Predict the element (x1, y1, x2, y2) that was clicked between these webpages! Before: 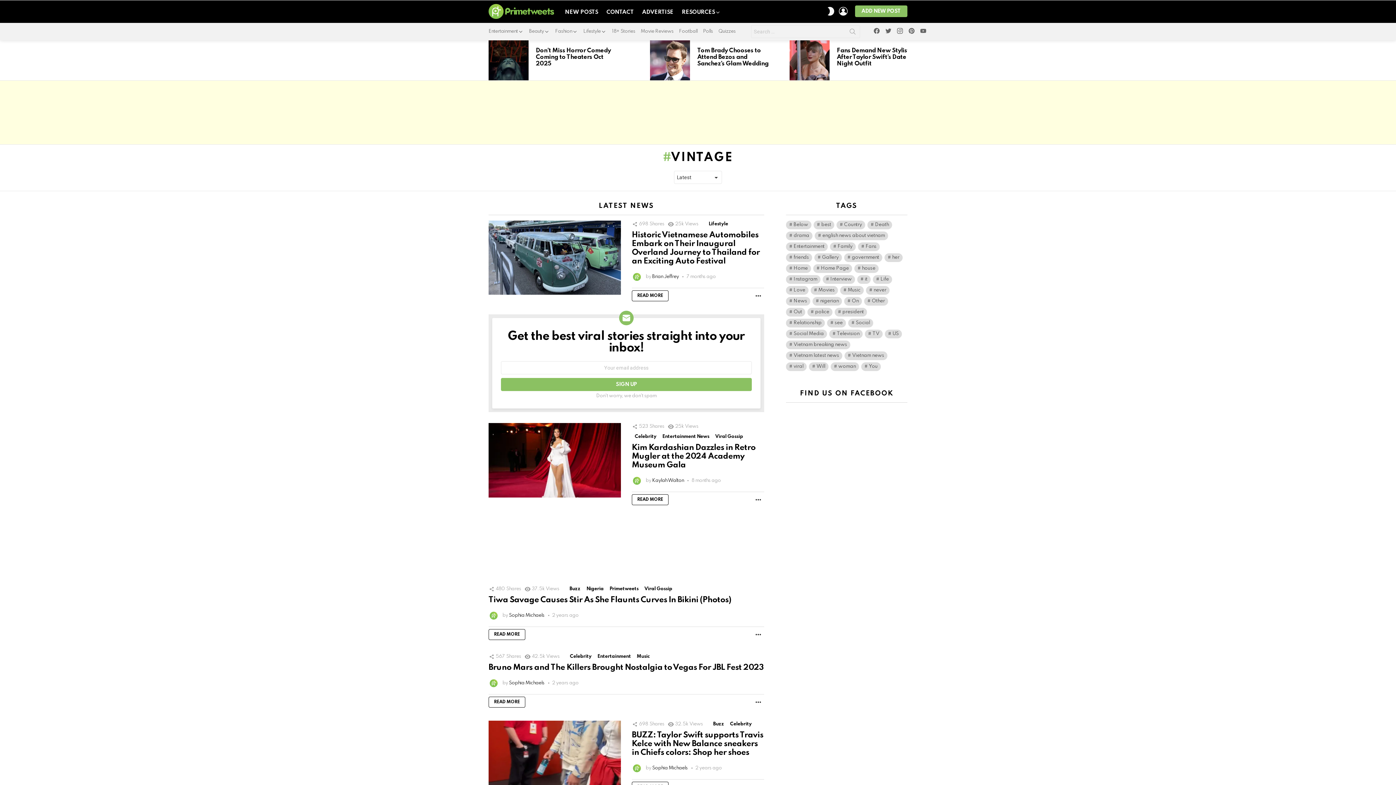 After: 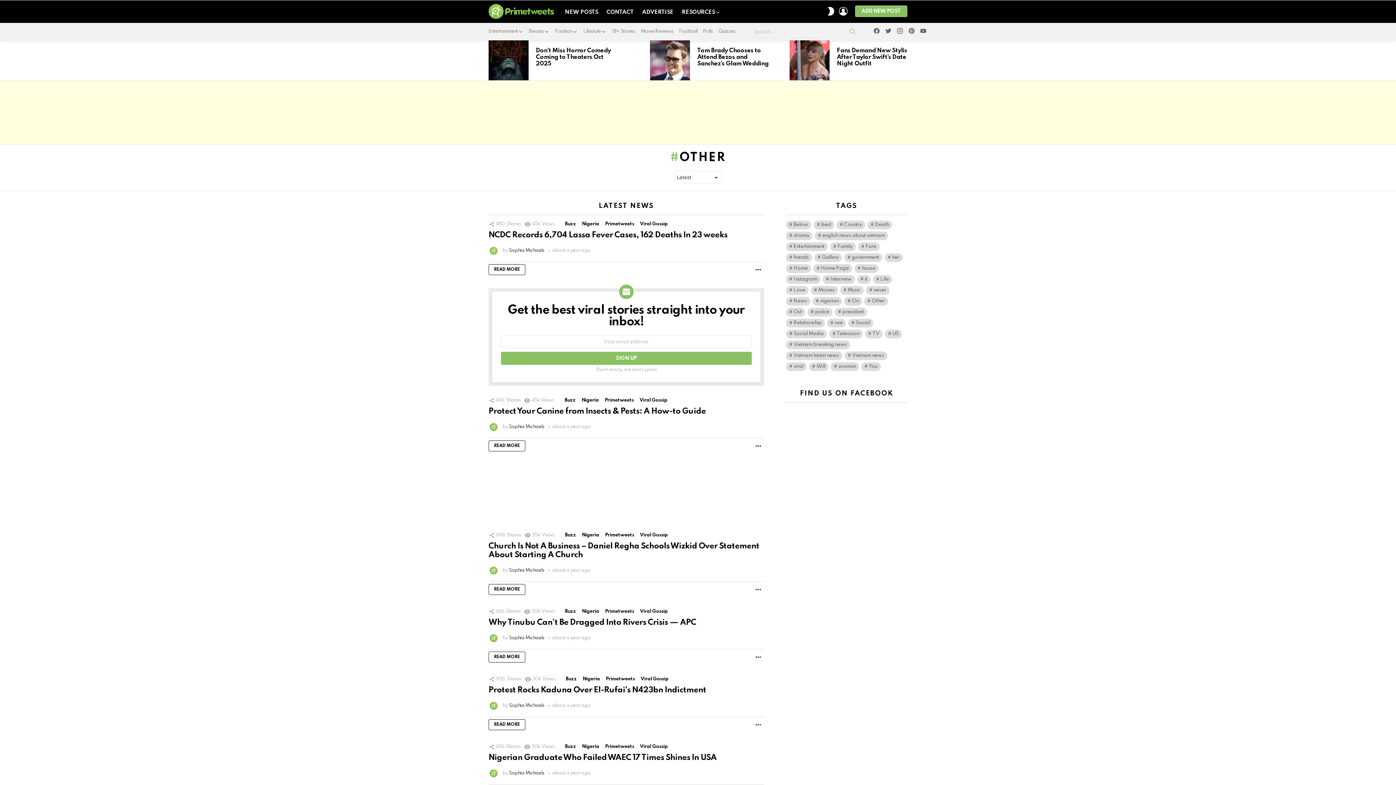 Action: bbox: (864, 297, 888, 305) label: Other (3,087 items)